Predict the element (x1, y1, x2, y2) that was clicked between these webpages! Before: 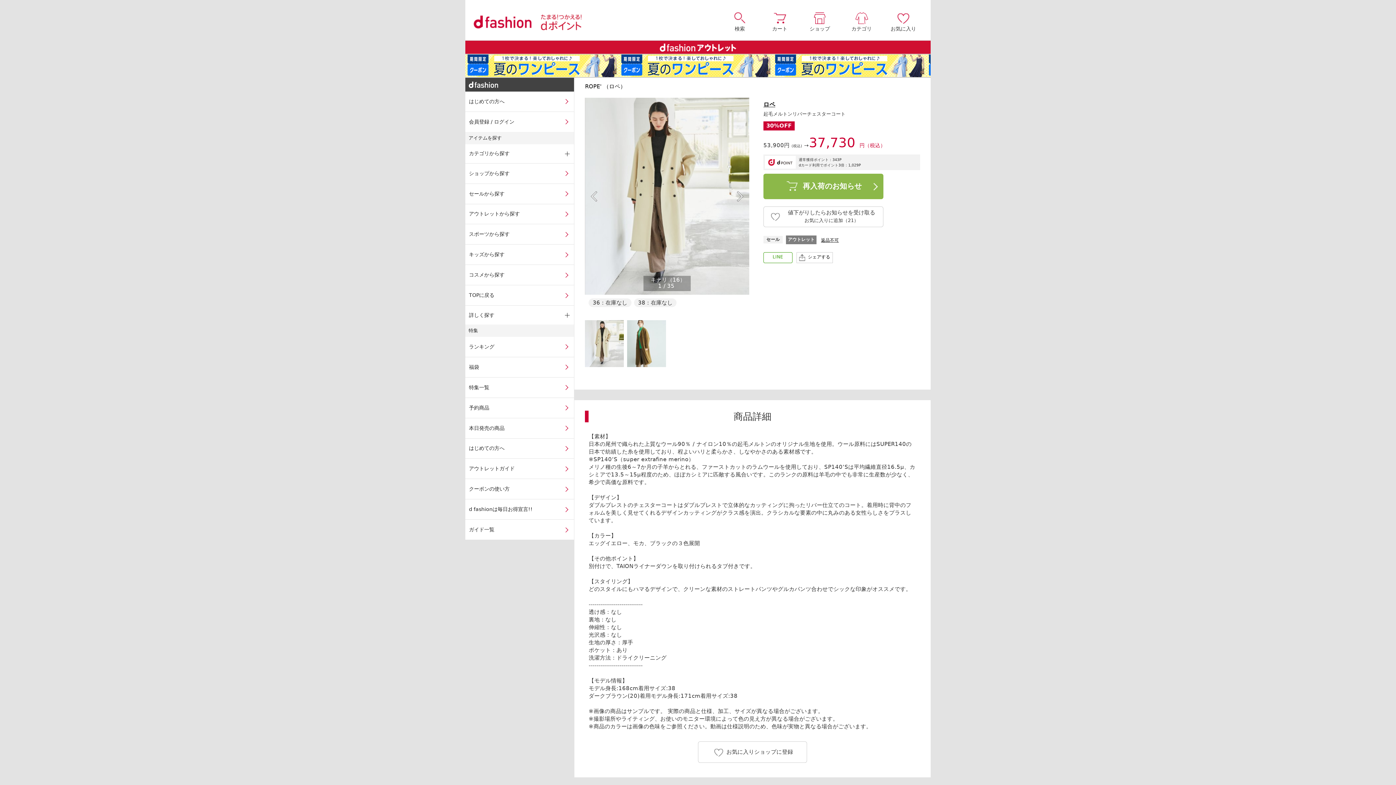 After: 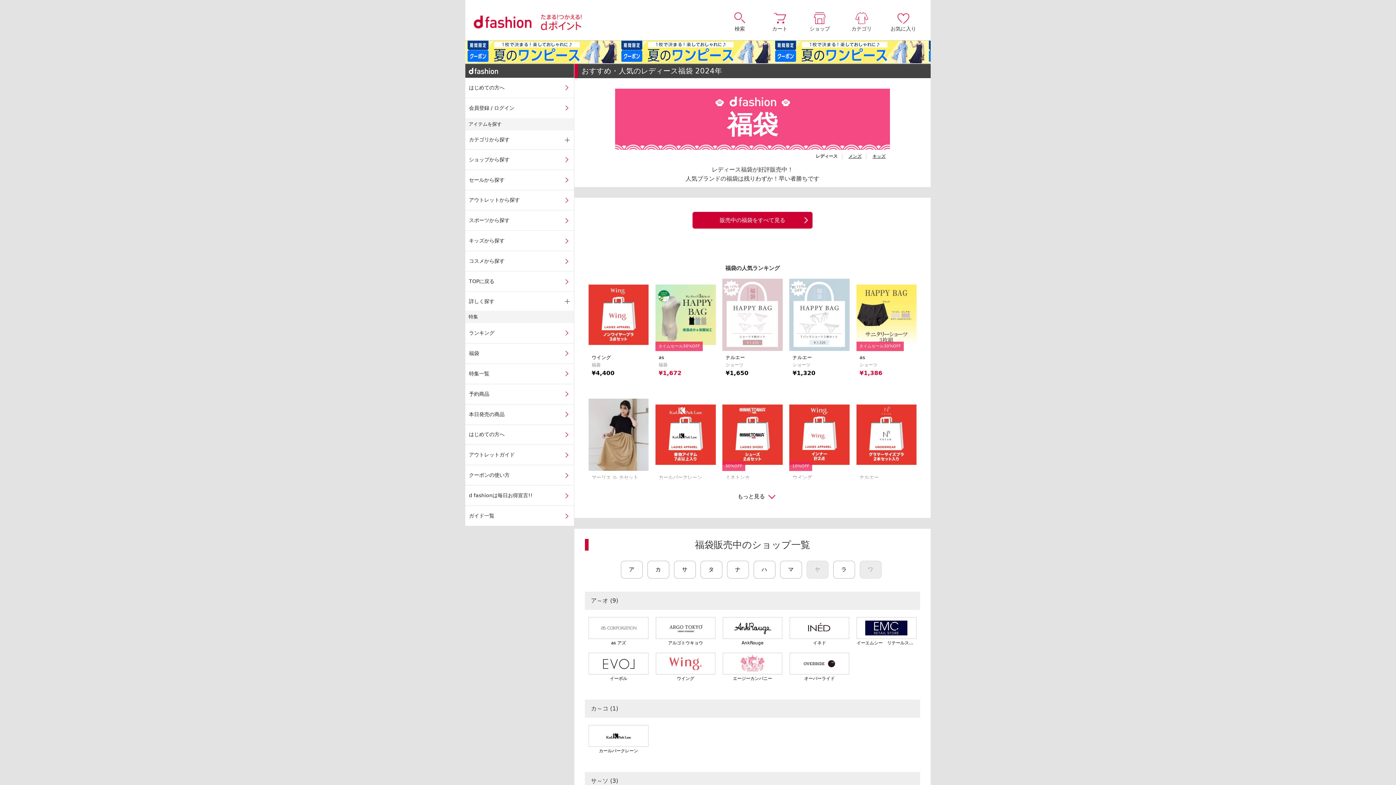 Action: label: 福袋 bbox: (465, 357, 574, 377)